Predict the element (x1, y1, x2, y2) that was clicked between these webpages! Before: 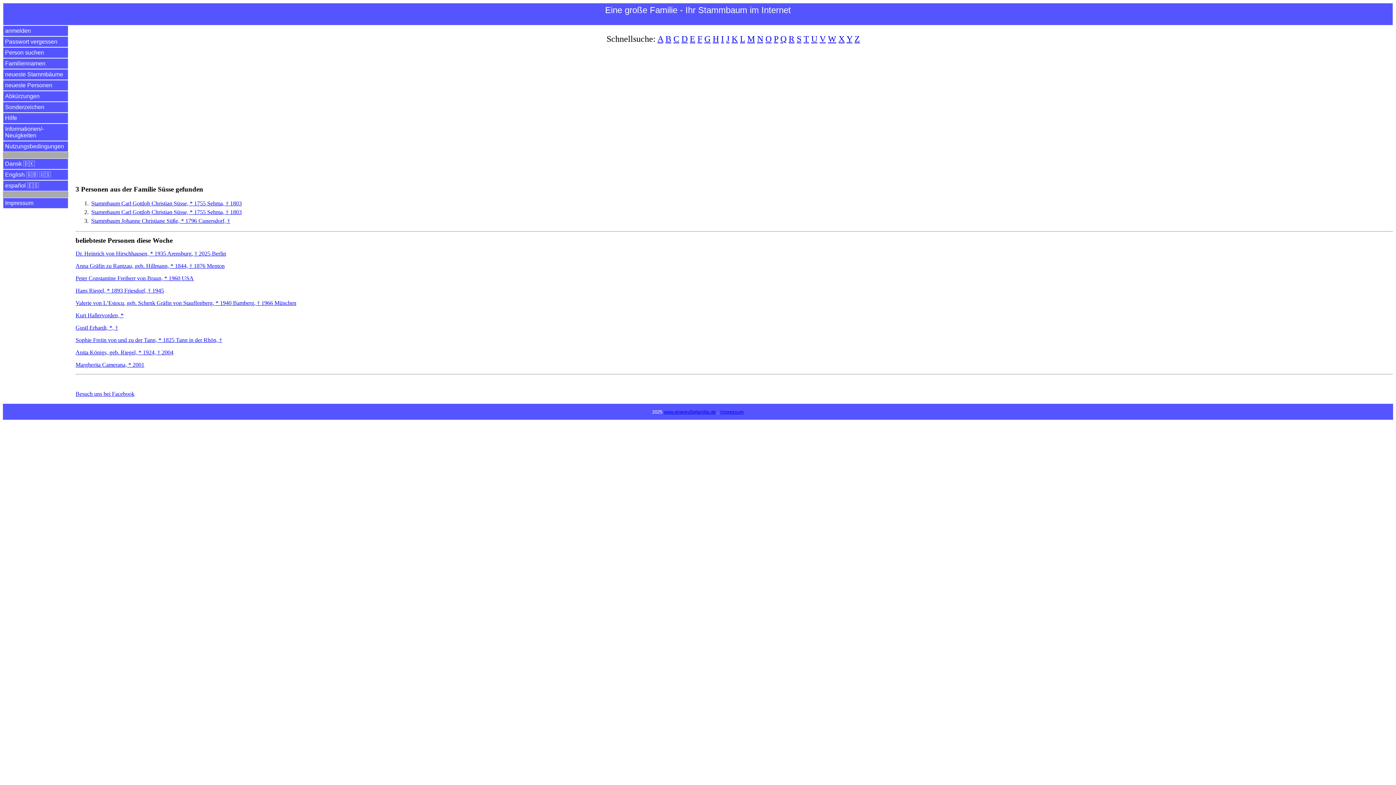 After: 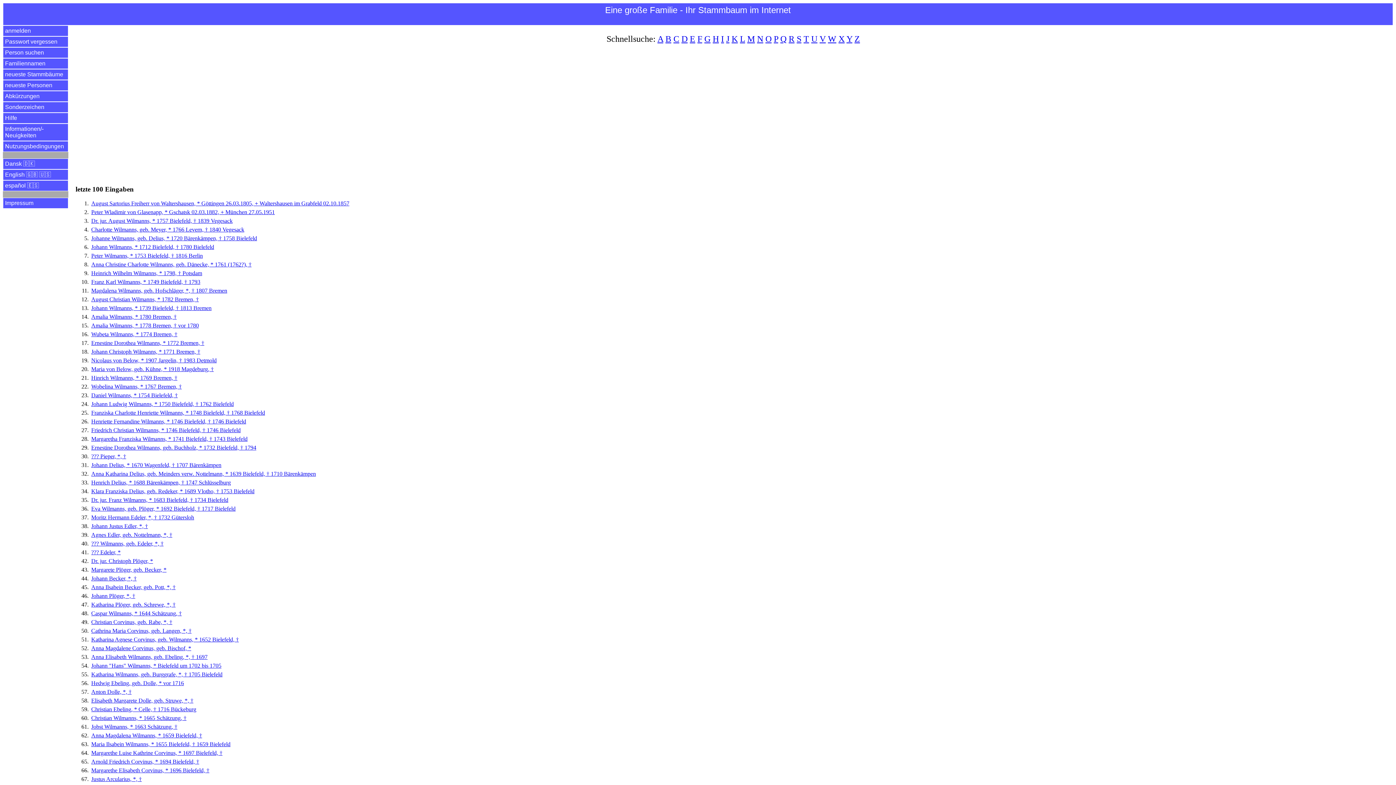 Action: bbox: (2, 69, 68, 80) label: neueste Stammbäume